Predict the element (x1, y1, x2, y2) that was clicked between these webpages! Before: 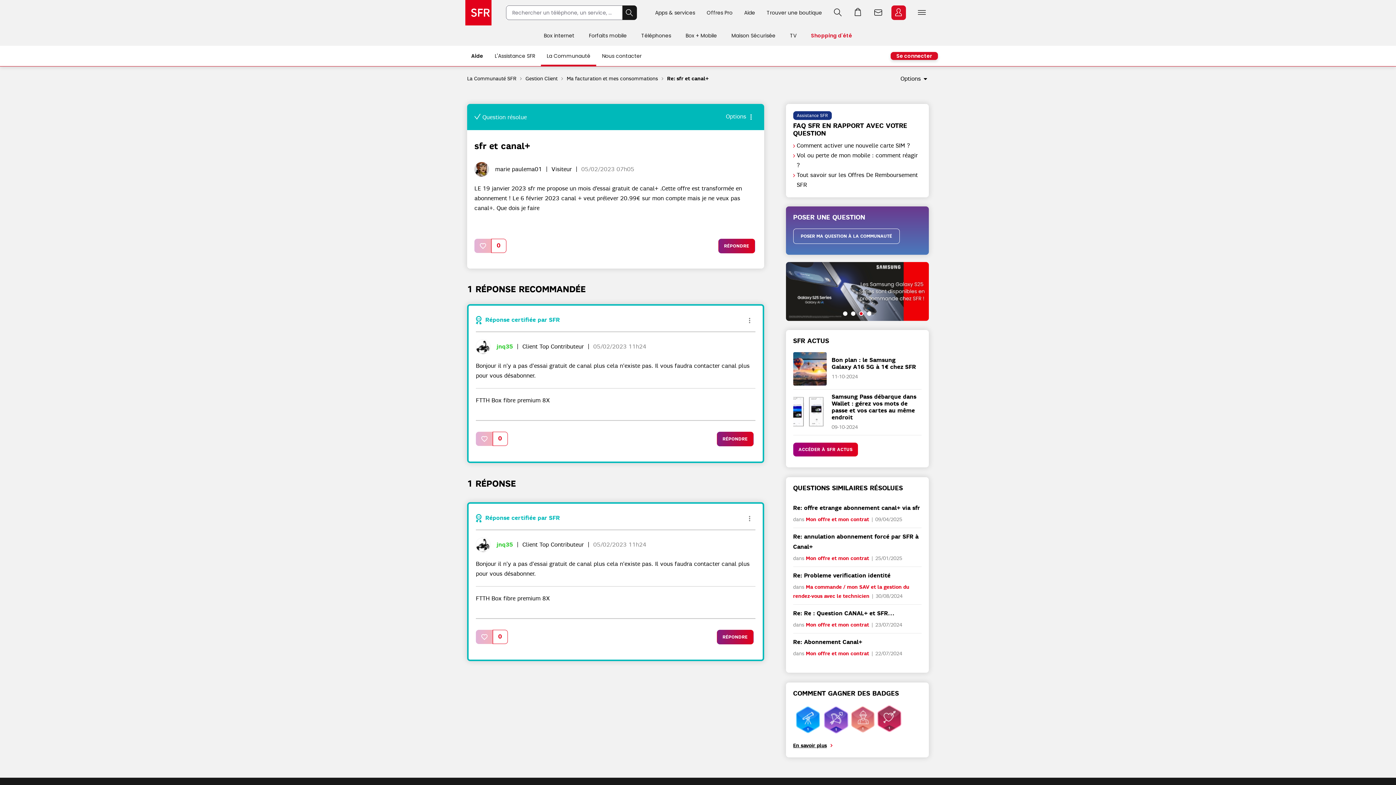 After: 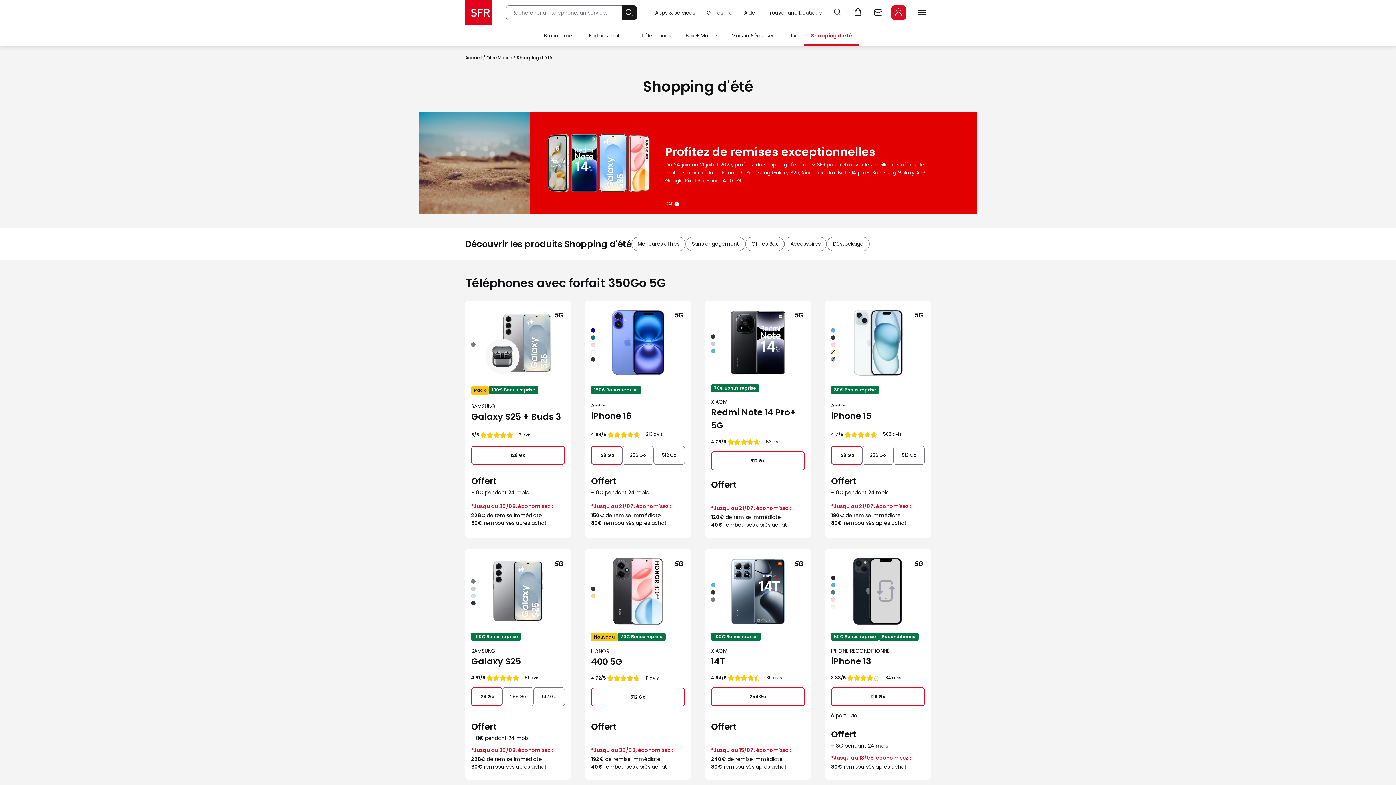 Action: bbox: (804, 25, 859, 45) label: Shopping d'été